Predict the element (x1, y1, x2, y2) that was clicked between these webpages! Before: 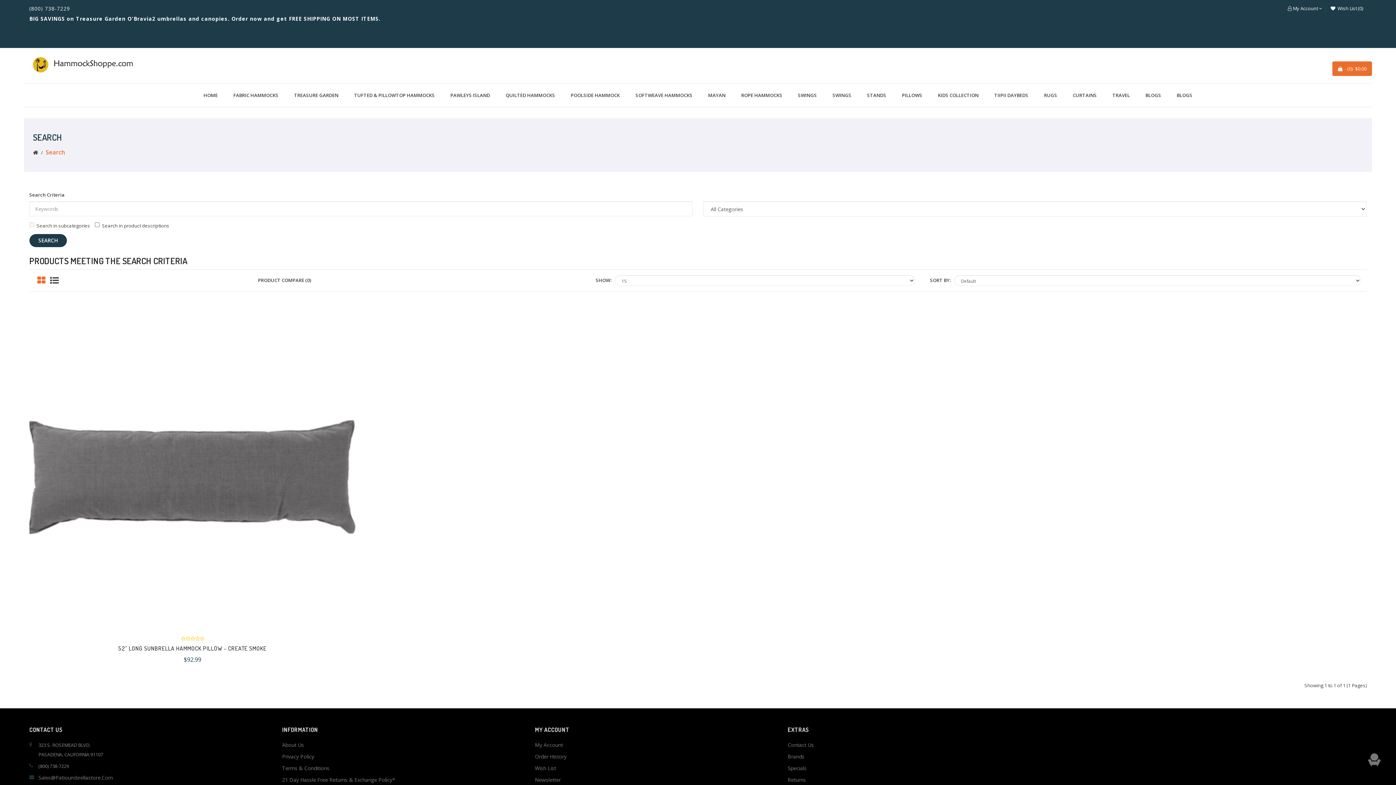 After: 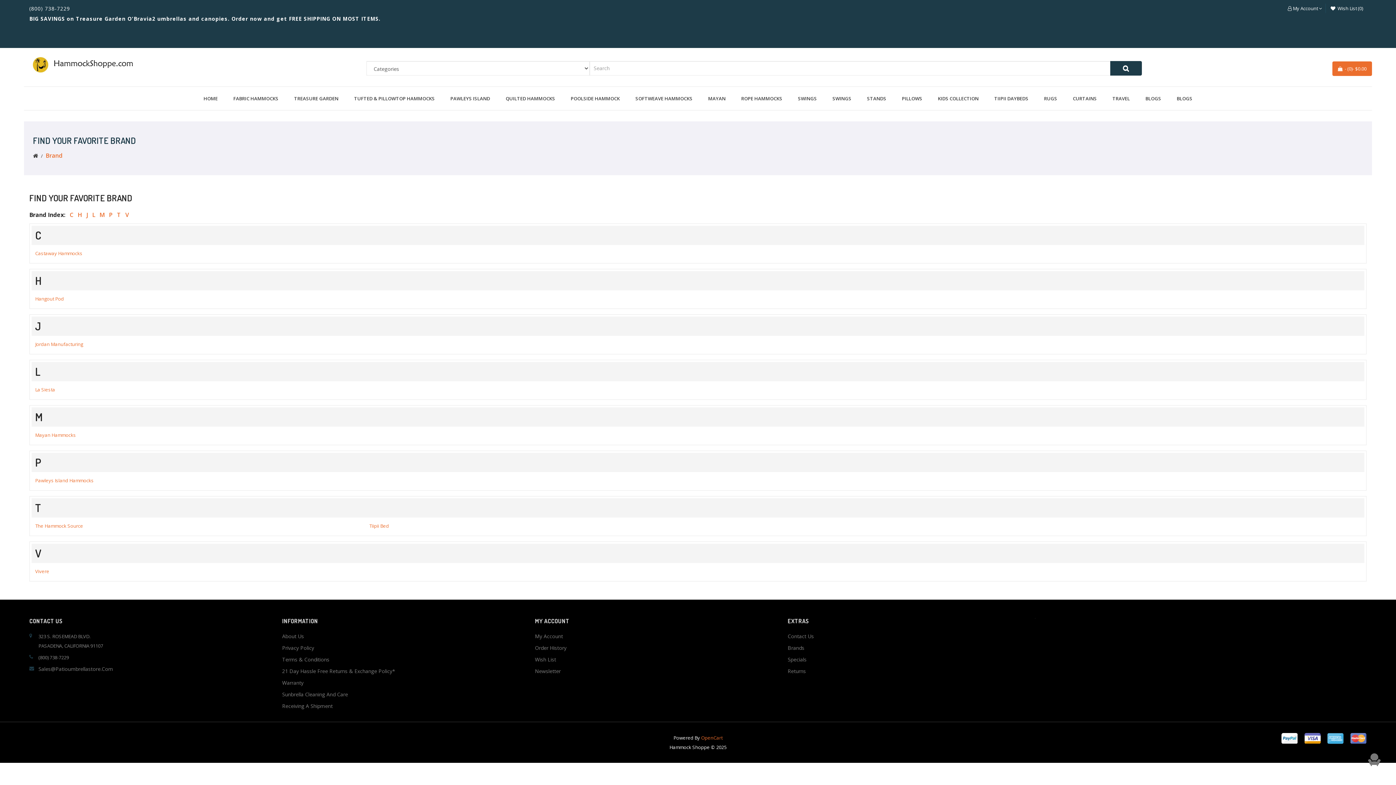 Action: bbox: (787, 753, 804, 760) label: Brands